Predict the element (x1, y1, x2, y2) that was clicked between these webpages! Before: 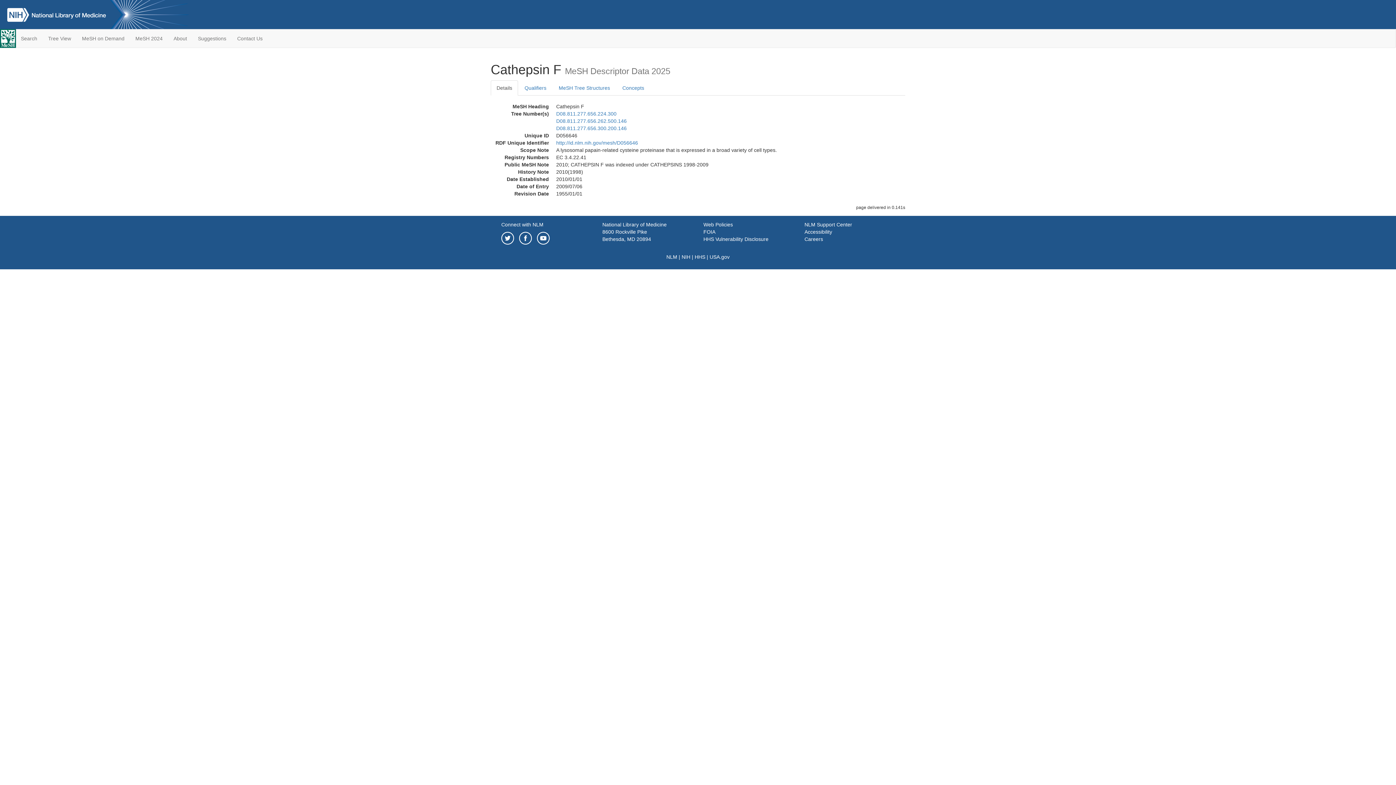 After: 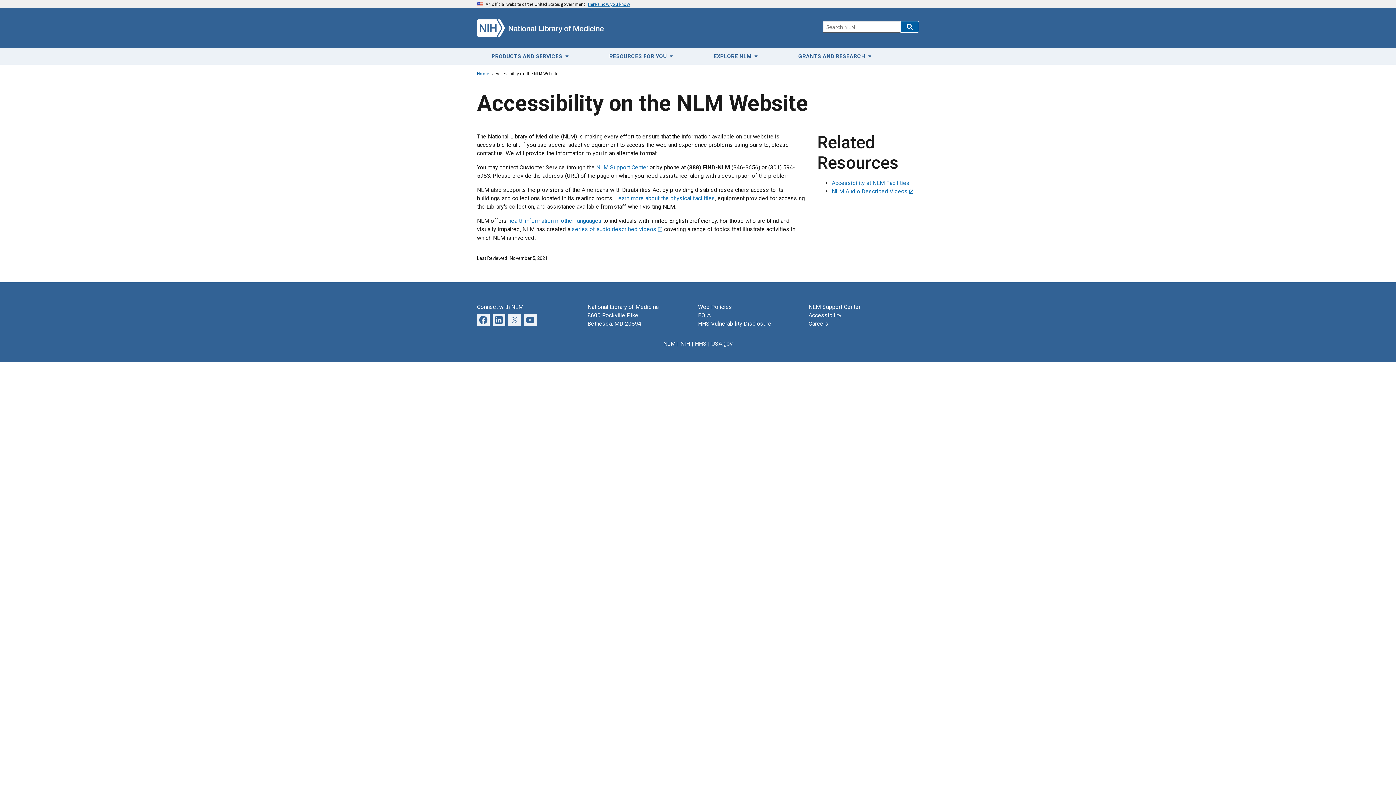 Action: label: Accessibility bbox: (804, 229, 832, 234)